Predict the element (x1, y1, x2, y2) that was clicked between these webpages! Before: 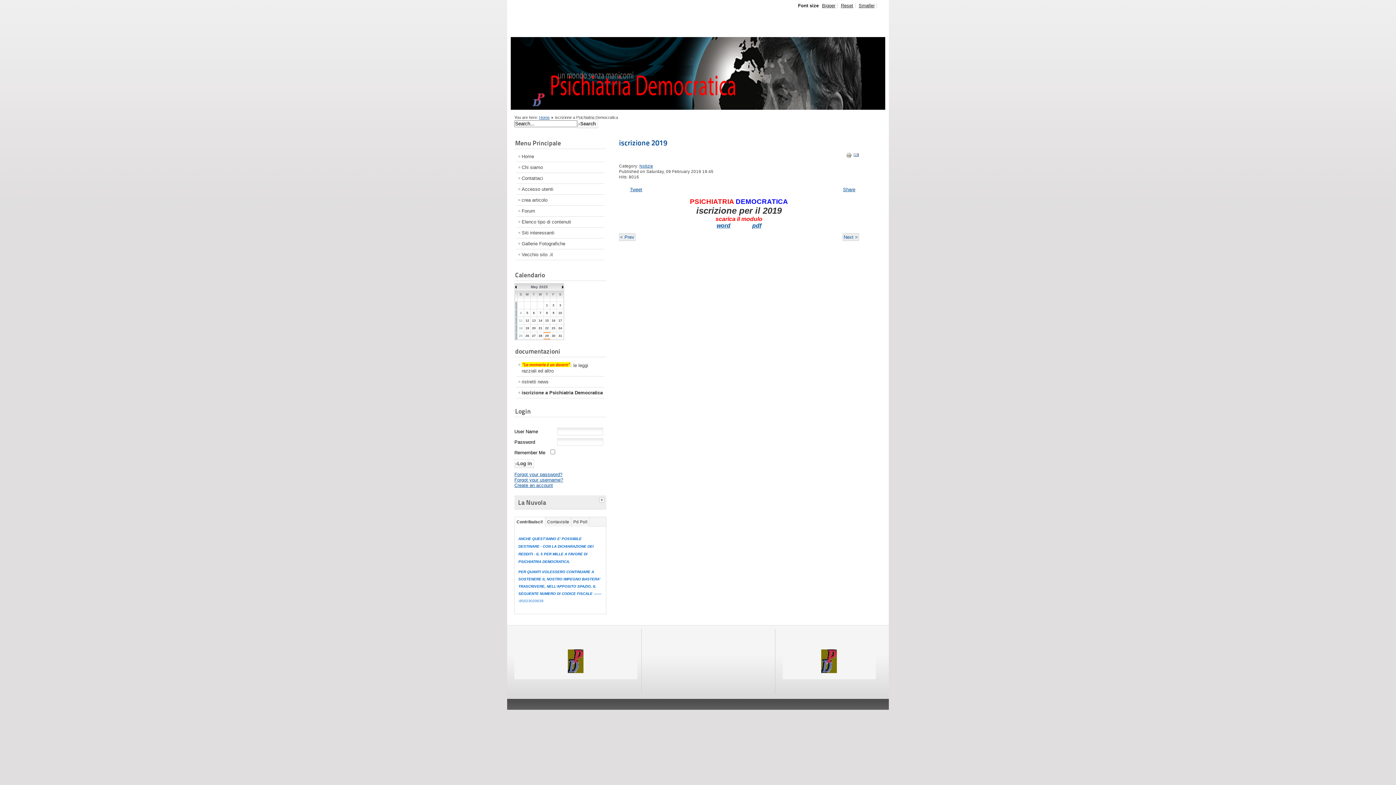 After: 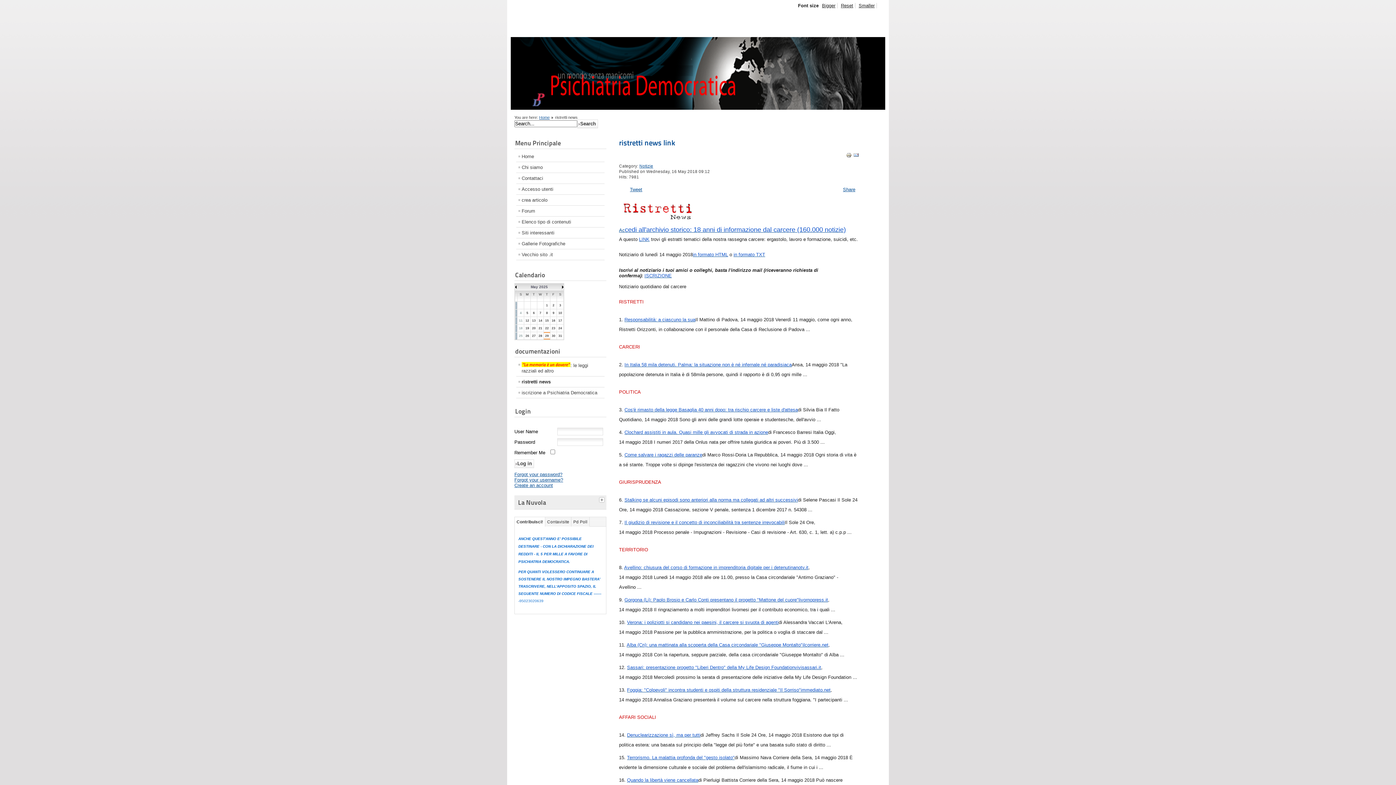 Action: label: ristretti news bbox: (516, 376, 604, 387)